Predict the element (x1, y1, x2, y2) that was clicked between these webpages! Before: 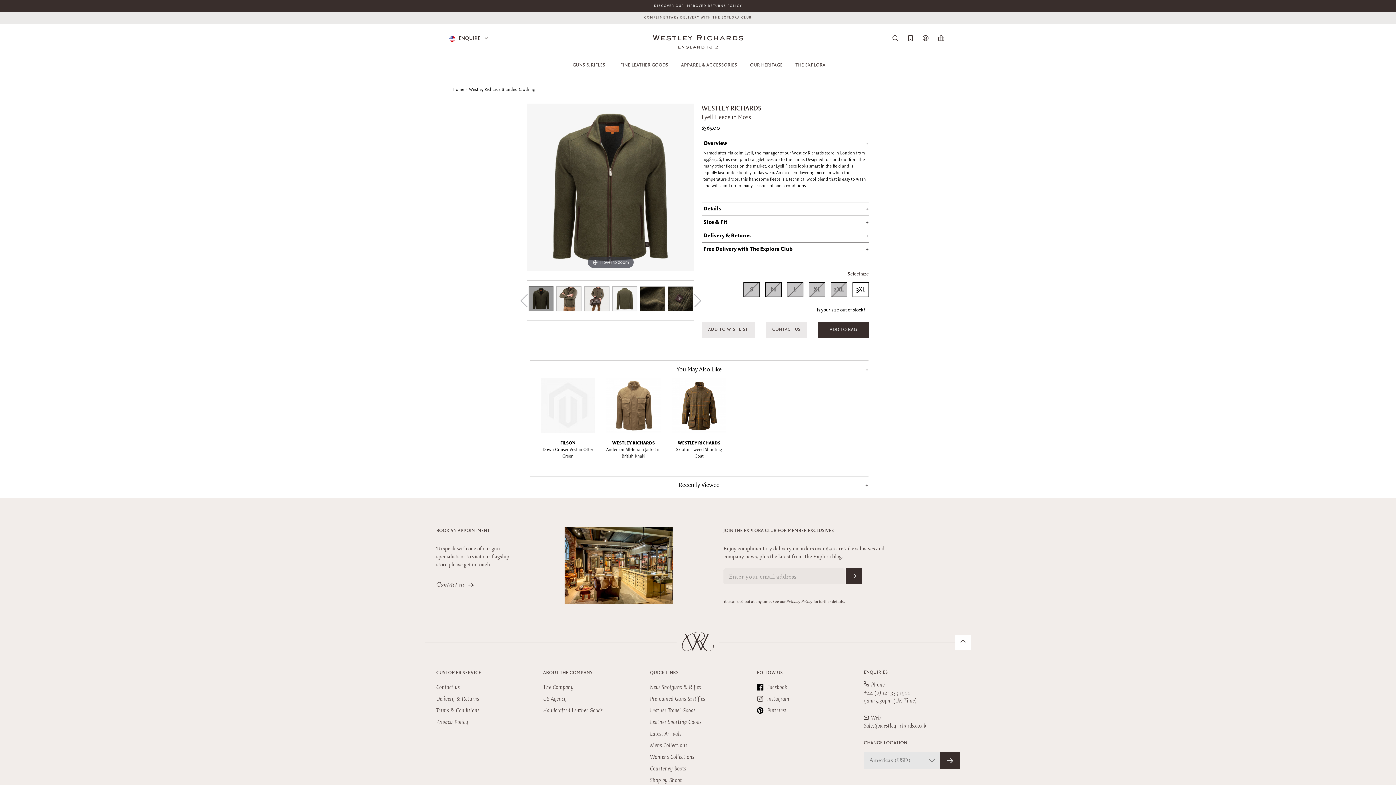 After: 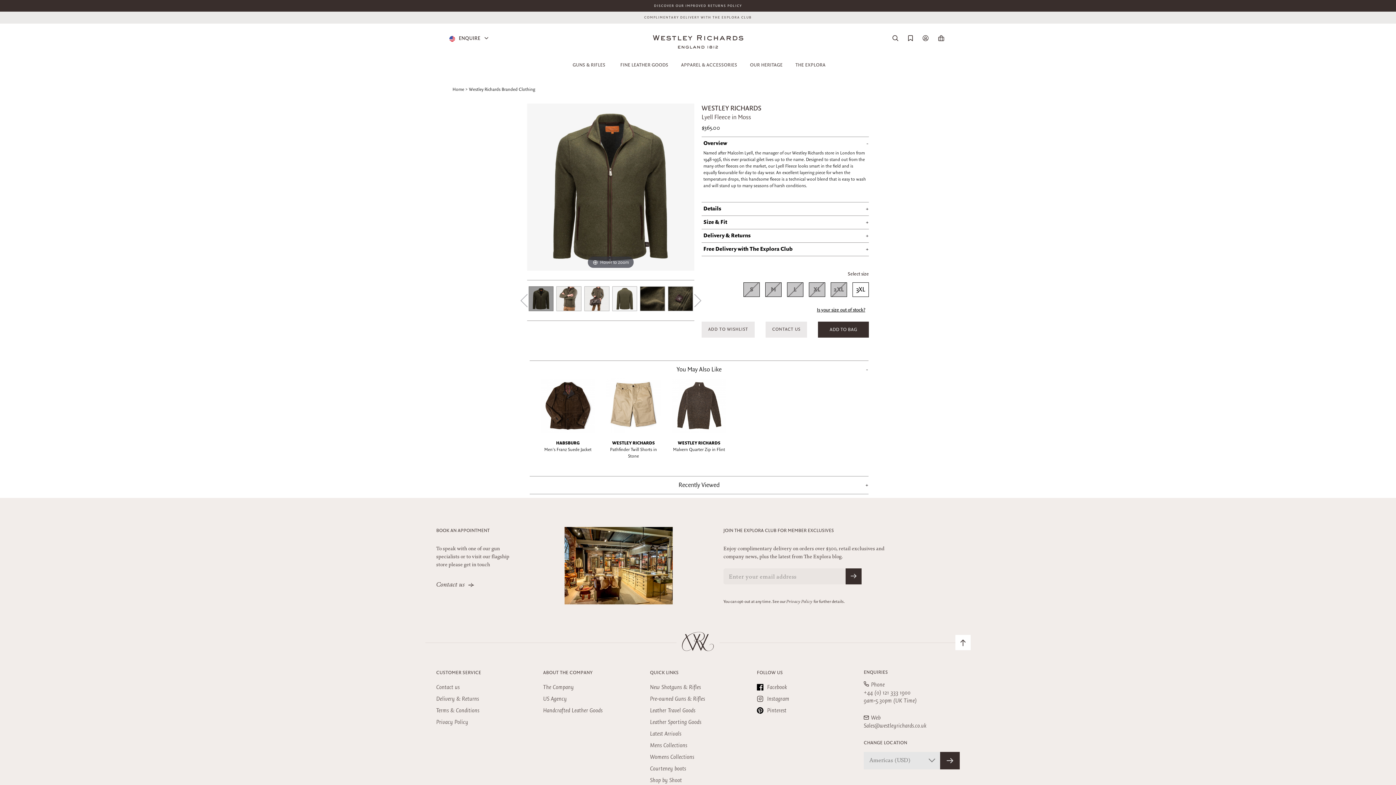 Action: label: Confirm Store bbox: (940, 752, 960, 769)